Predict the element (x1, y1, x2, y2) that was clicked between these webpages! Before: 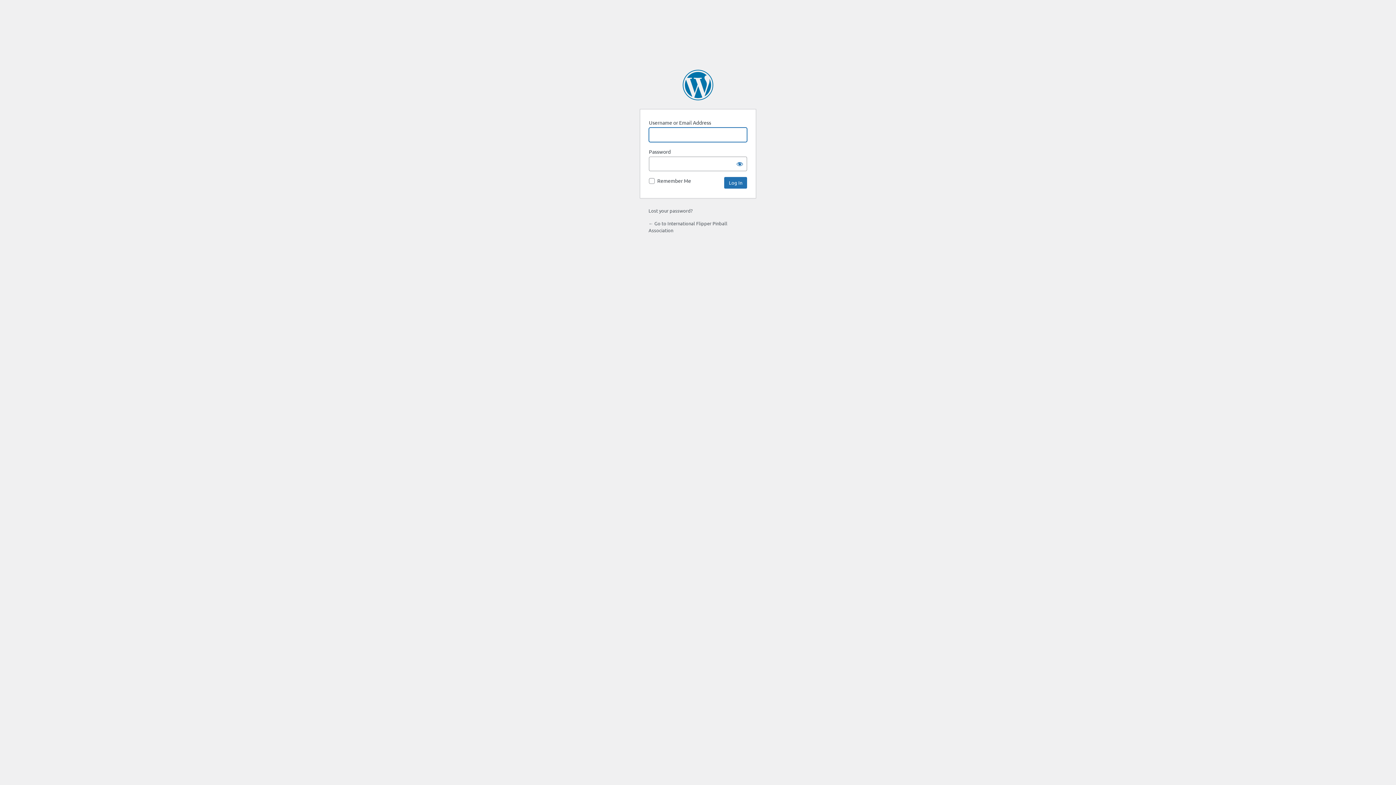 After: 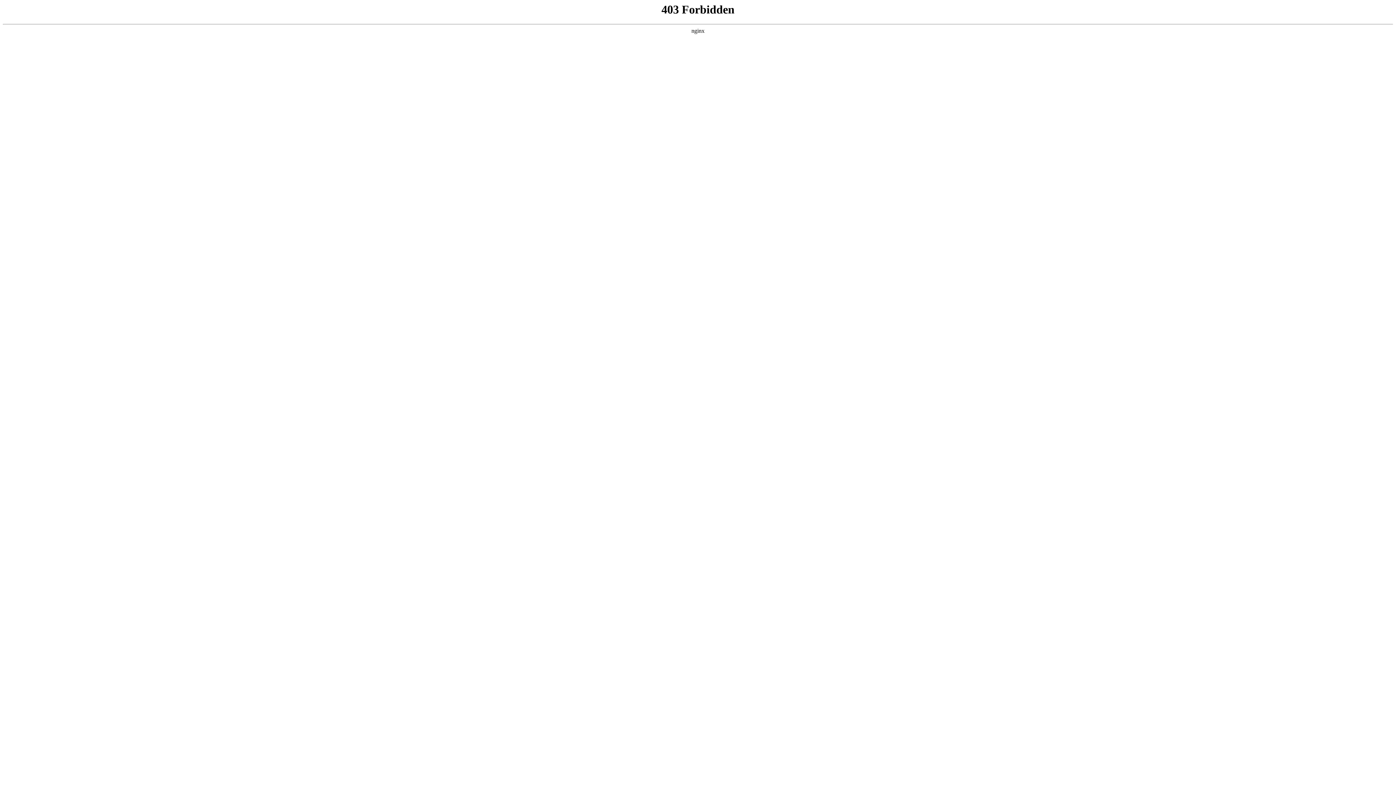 Action: label: Powered by WordPress bbox: (682, 69, 713, 100)